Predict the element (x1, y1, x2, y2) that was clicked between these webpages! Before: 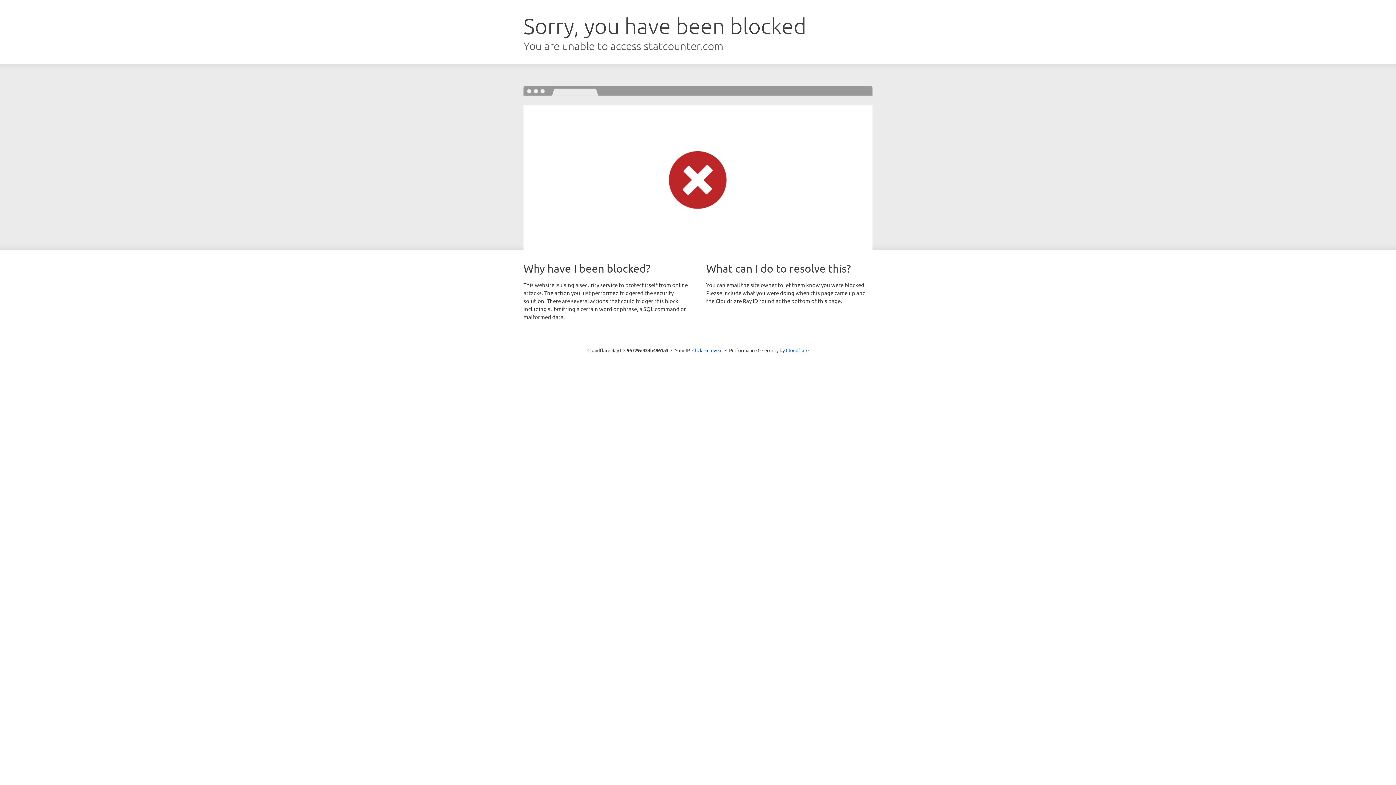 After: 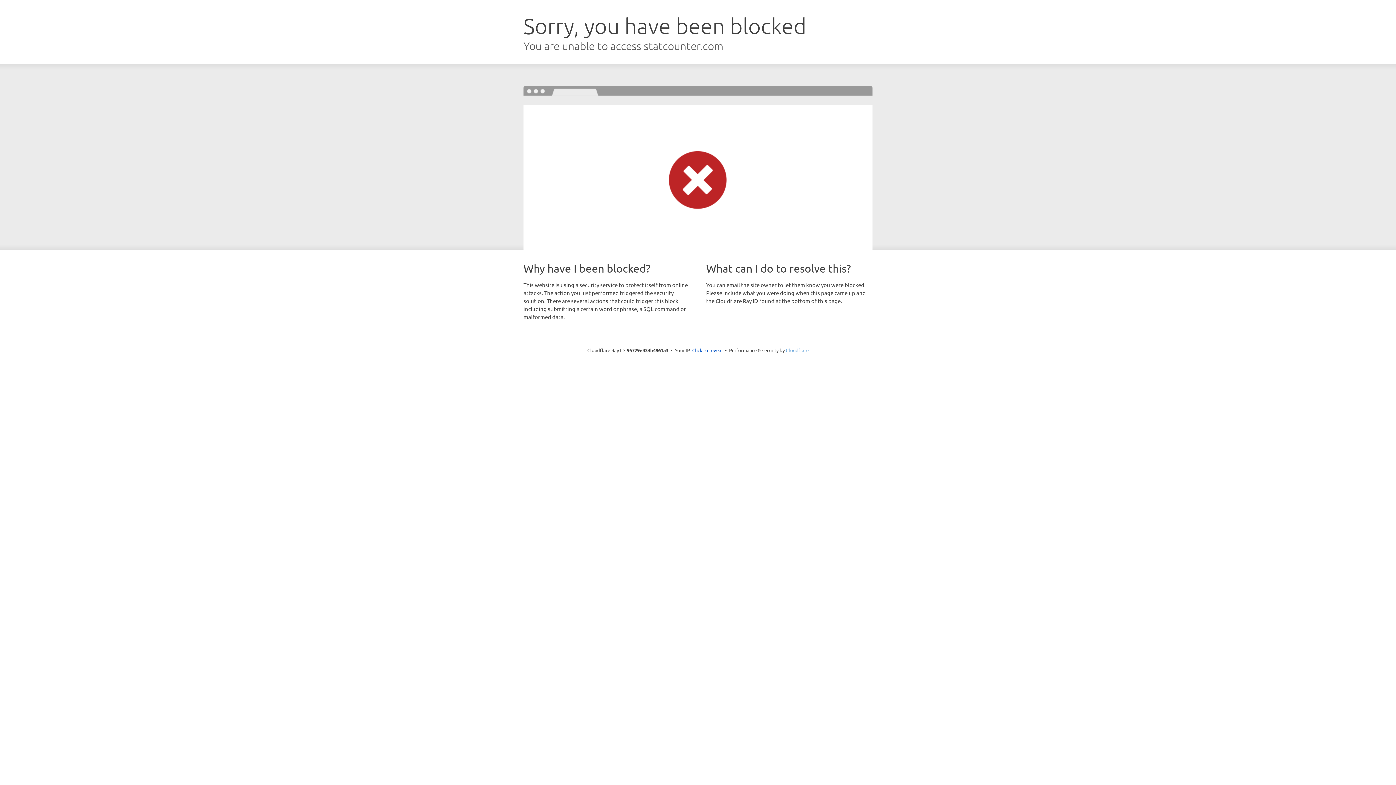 Action: bbox: (786, 347, 808, 353) label: Cloudflare